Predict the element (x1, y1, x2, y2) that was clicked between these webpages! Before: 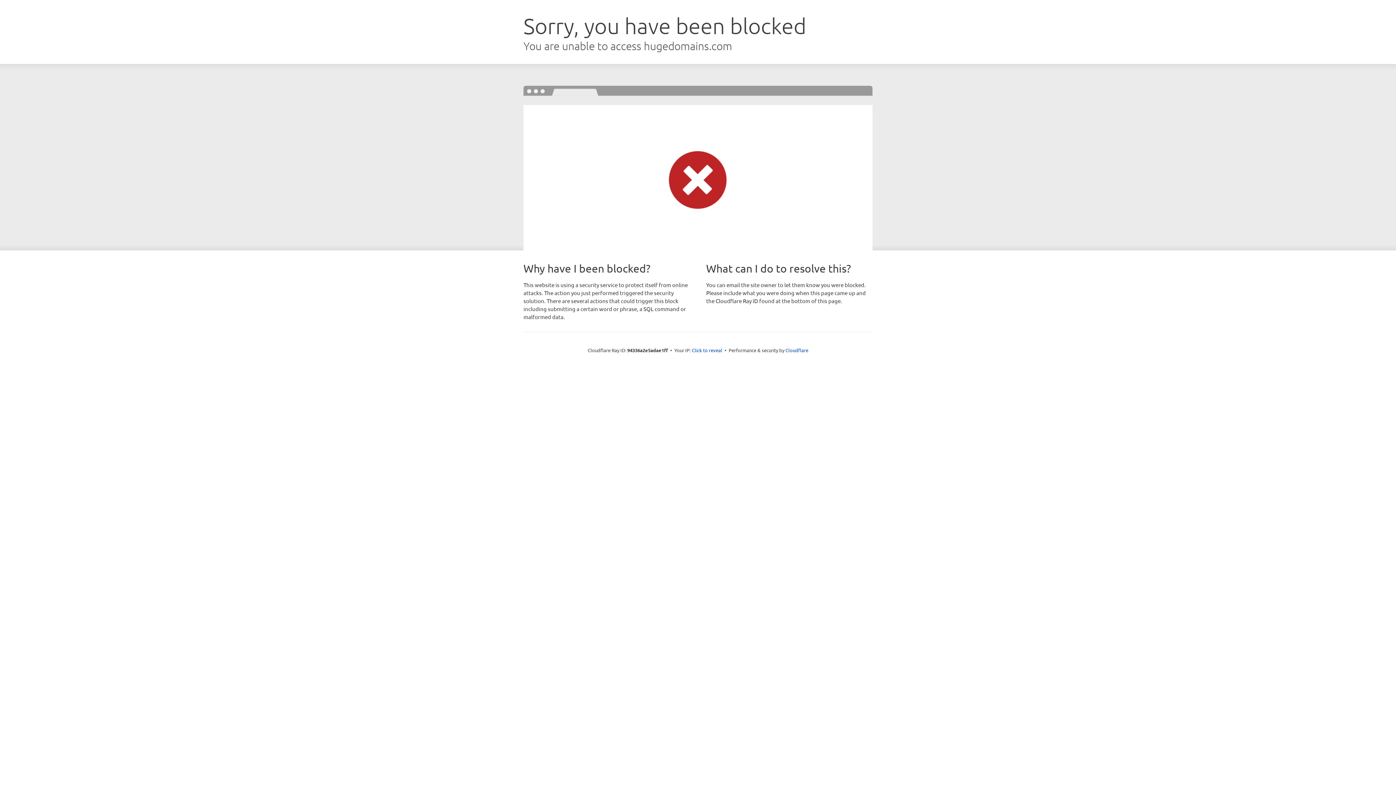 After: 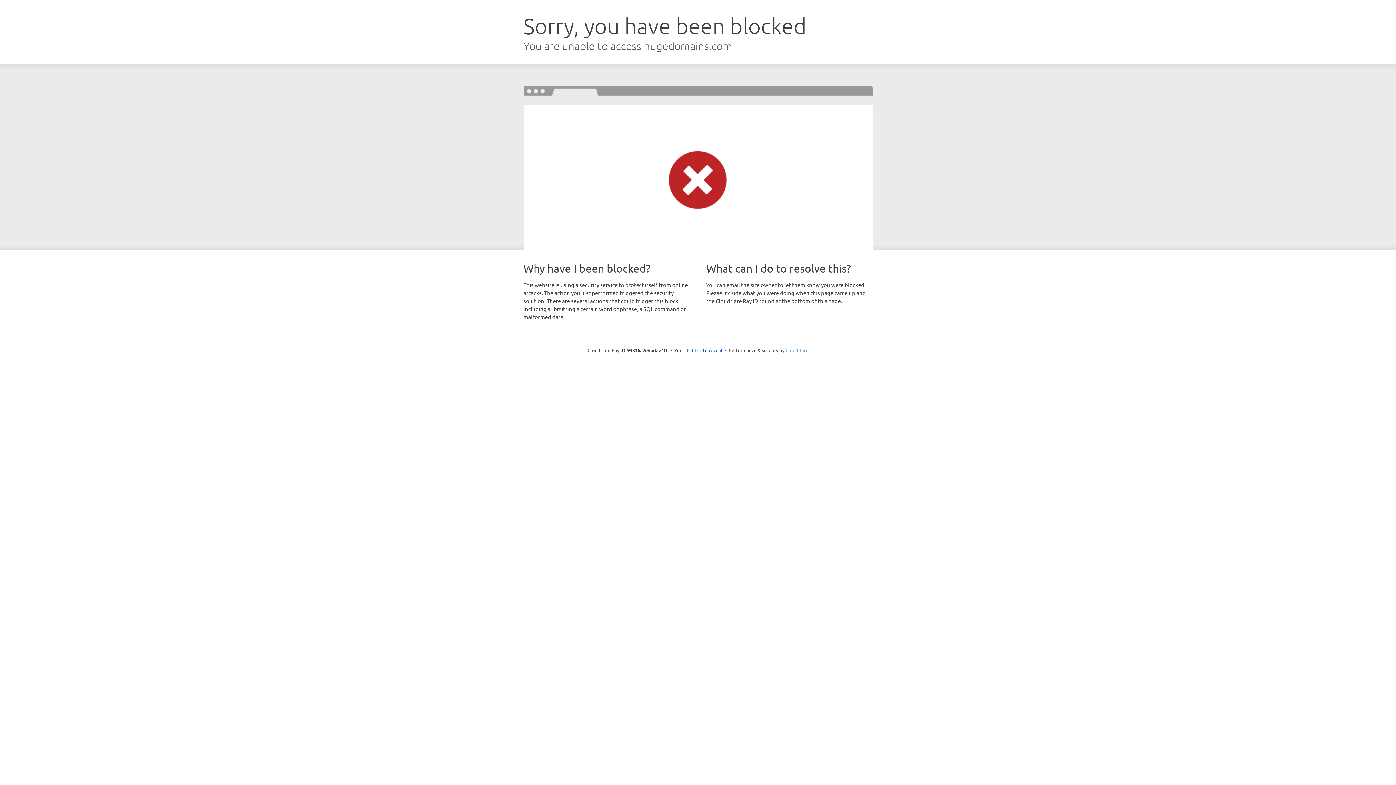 Action: label: Cloudflare bbox: (785, 347, 808, 353)